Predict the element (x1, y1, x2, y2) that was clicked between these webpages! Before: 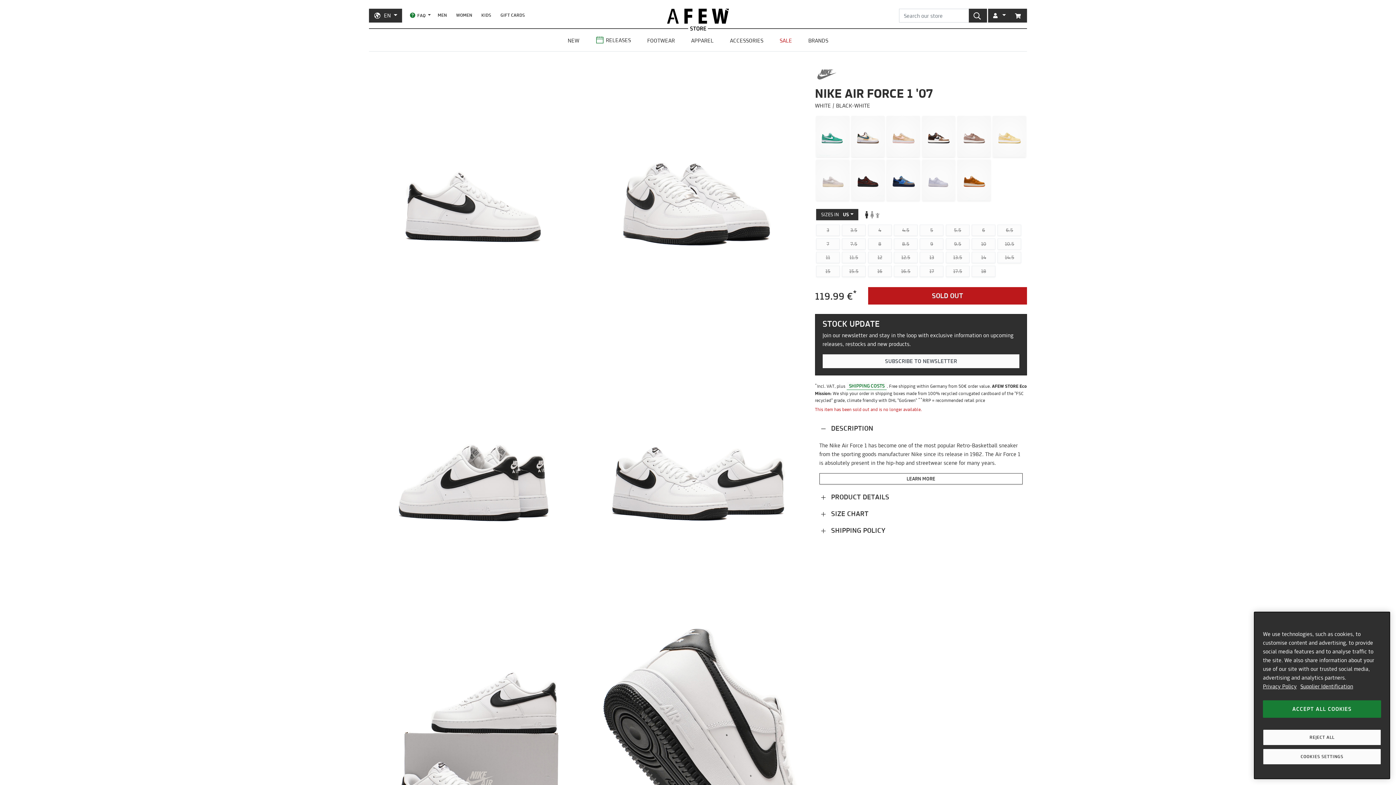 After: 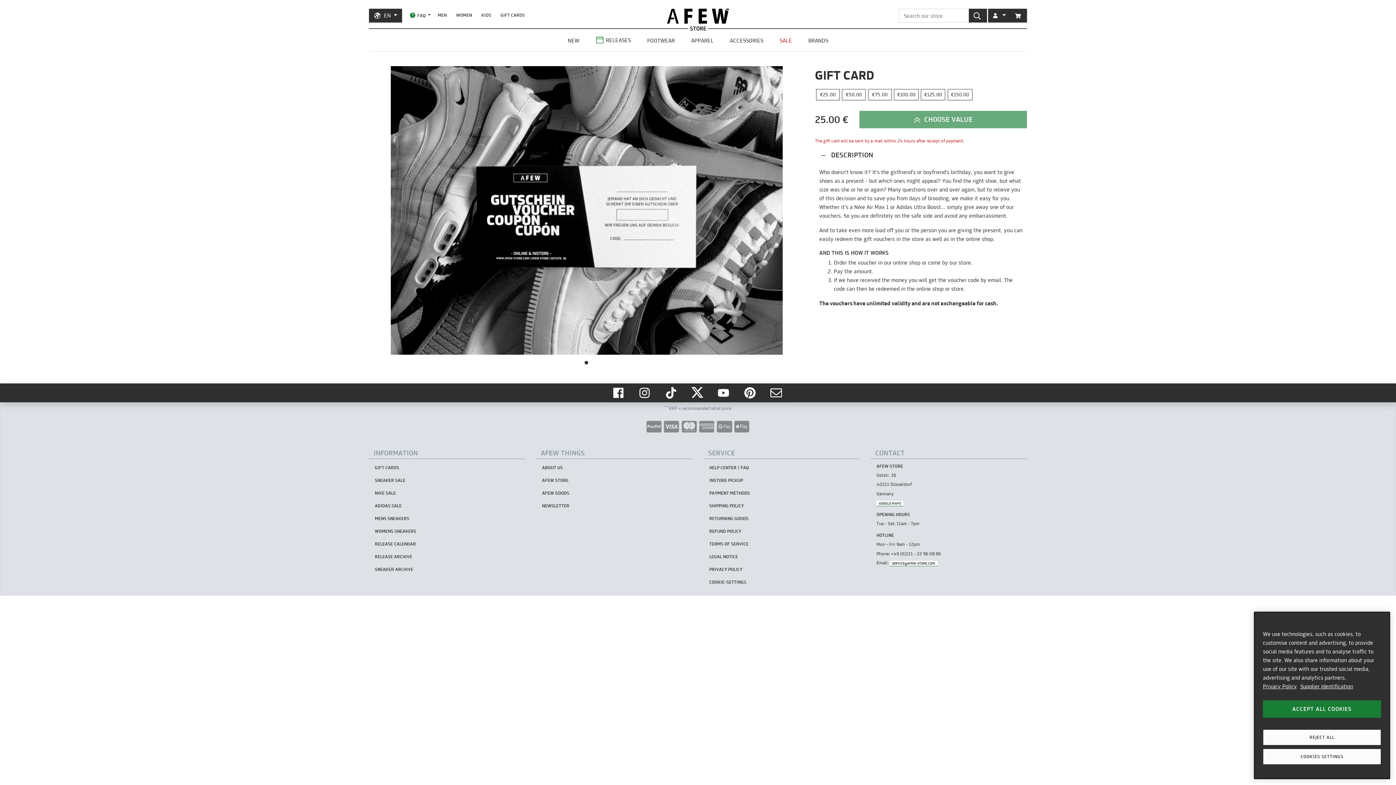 Action: bbox: (495, 8, 529, 21) label: GIFT CARDS